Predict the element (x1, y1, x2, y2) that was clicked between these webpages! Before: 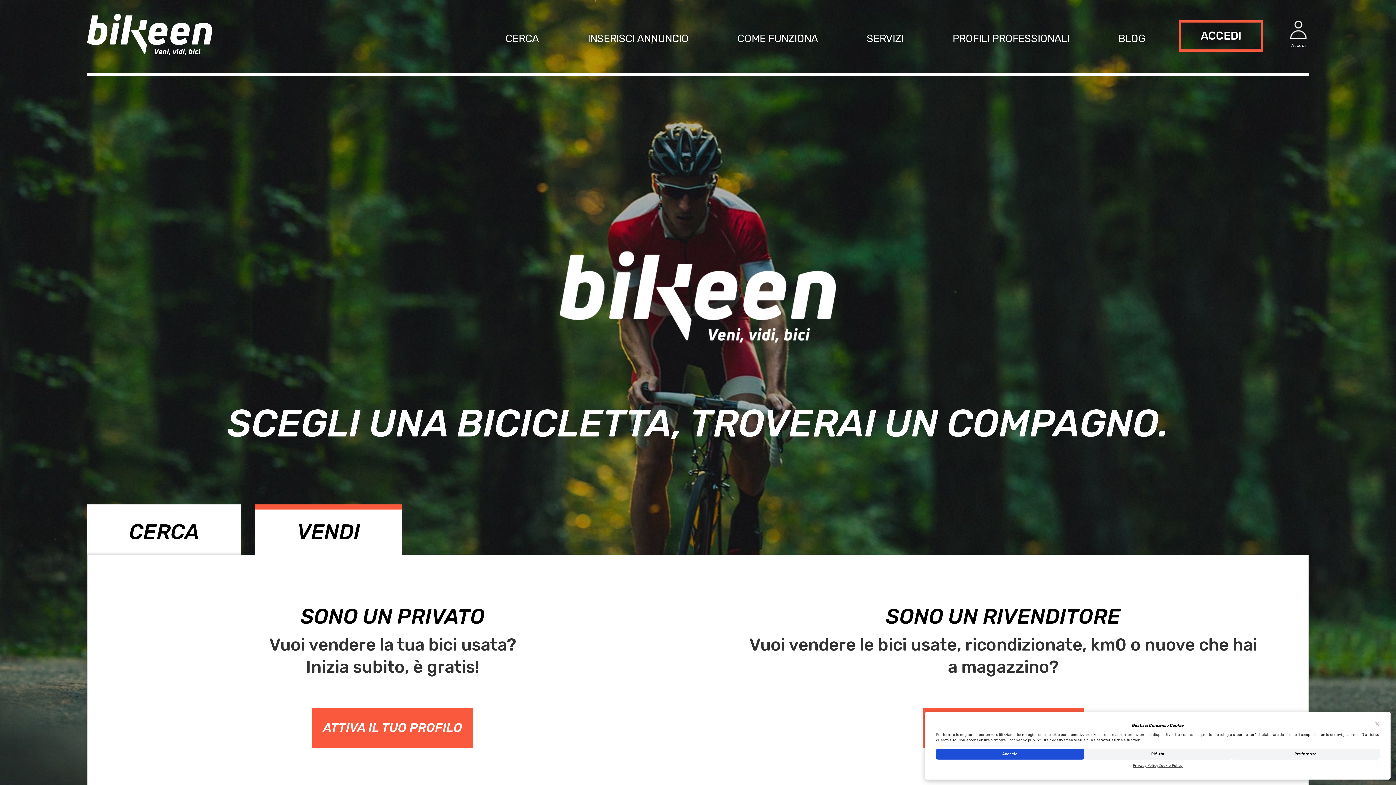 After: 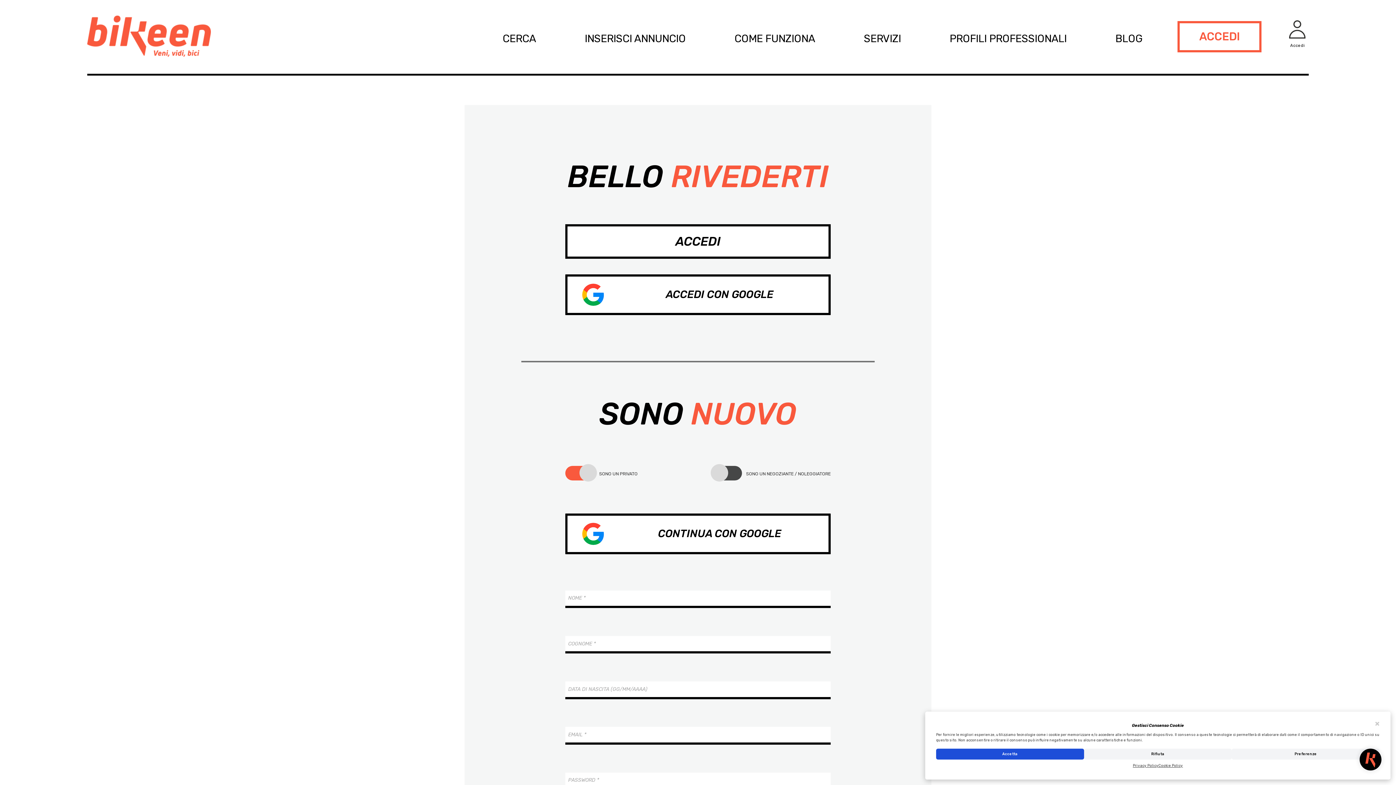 Action: bbox: (587, 0, 688, 73) label: INSERISCI ANNUNCIO